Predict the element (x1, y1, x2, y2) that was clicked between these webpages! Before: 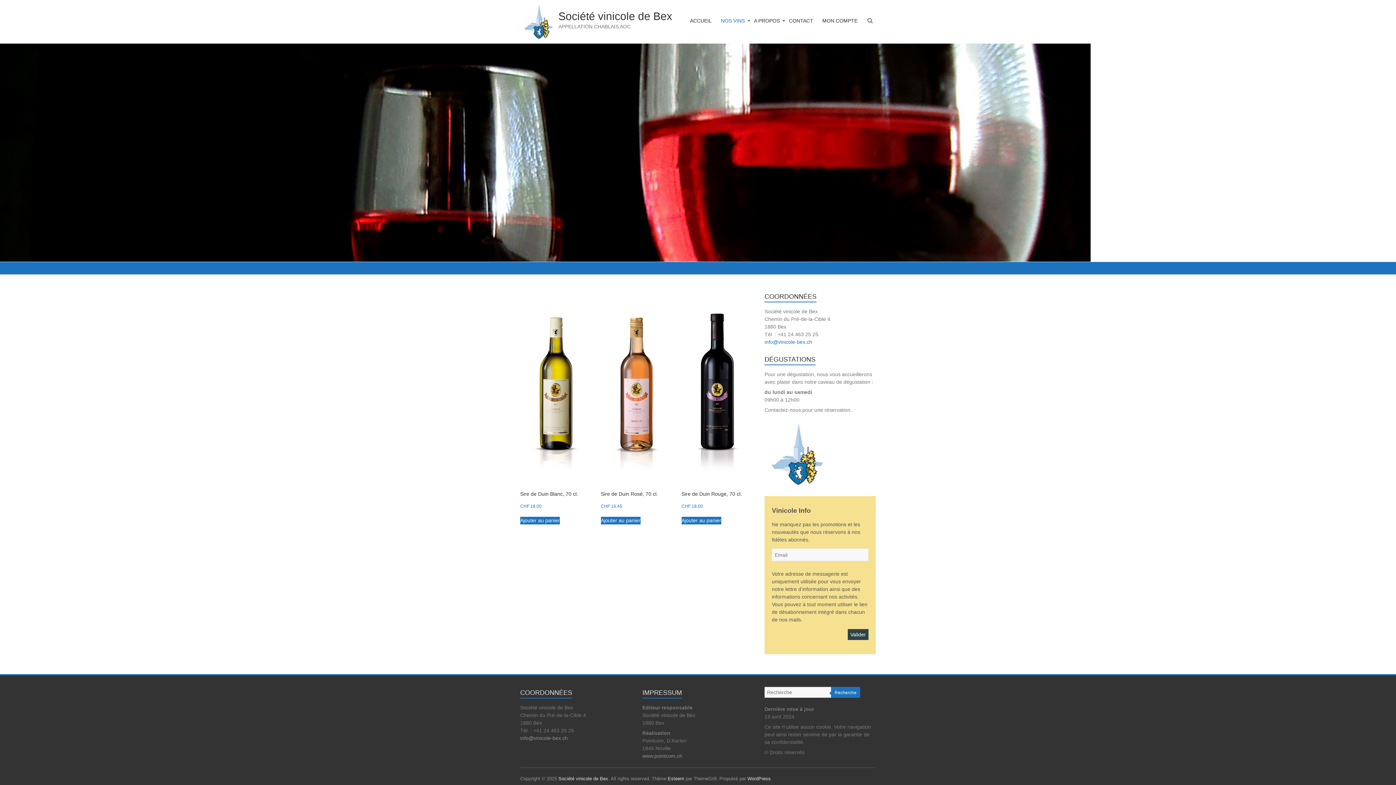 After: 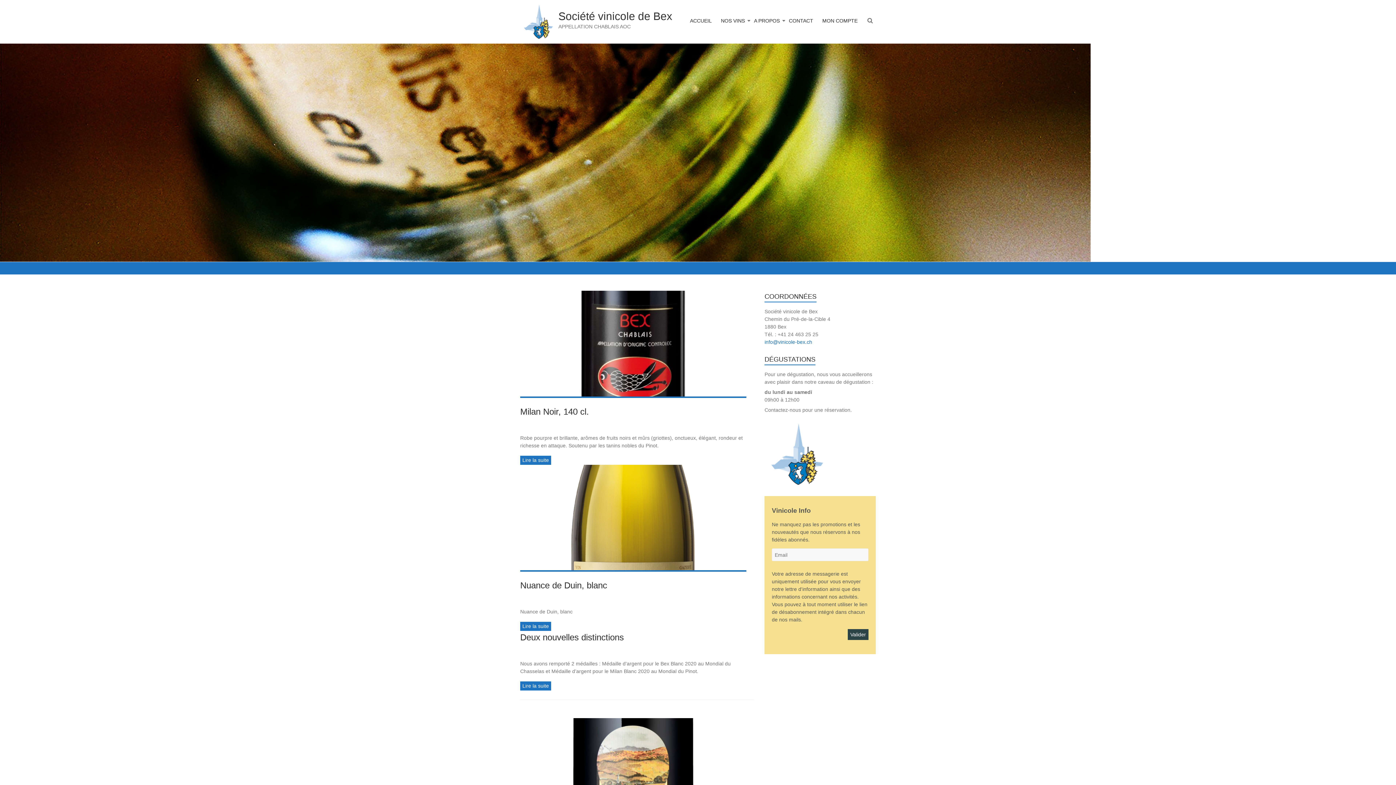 Action: bbox: (831, 687, 860, 698) label: Recherche